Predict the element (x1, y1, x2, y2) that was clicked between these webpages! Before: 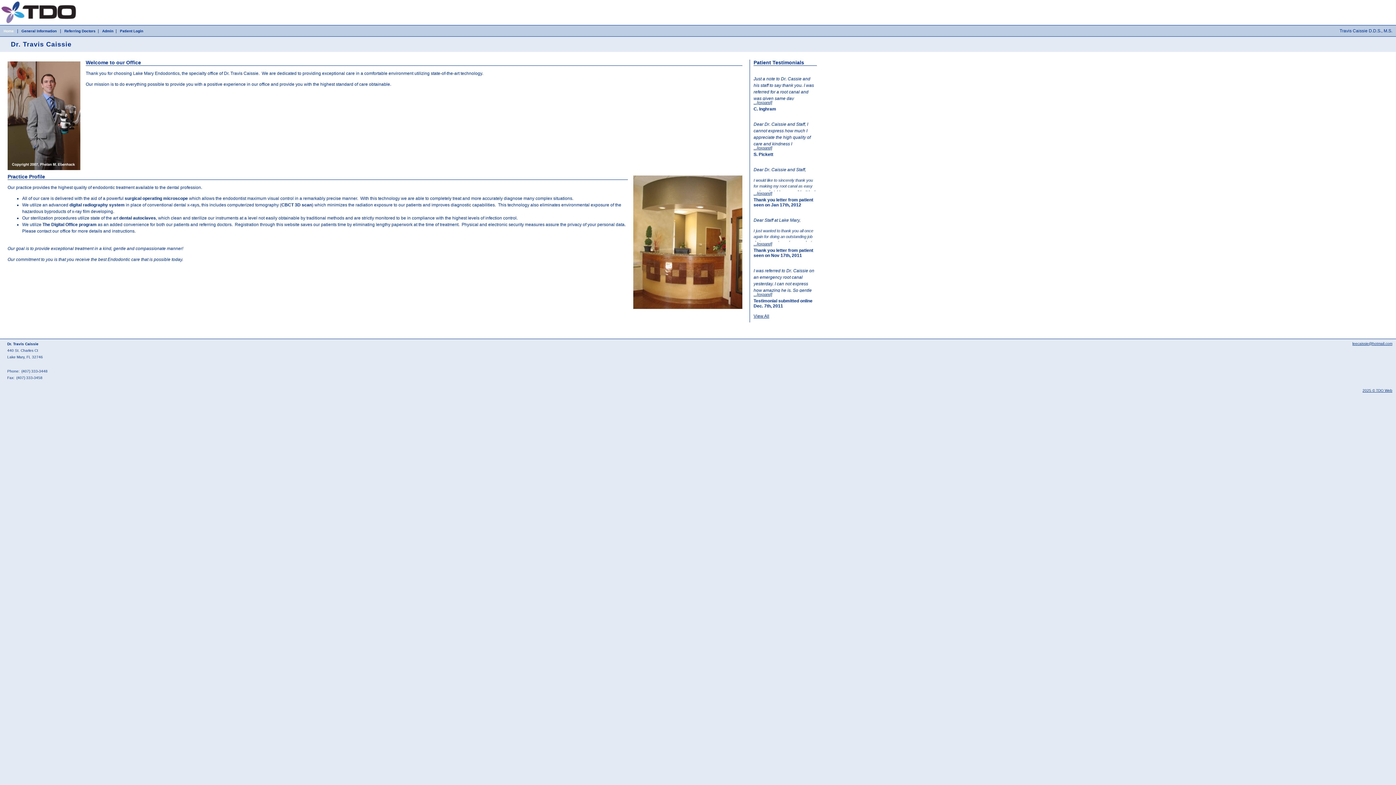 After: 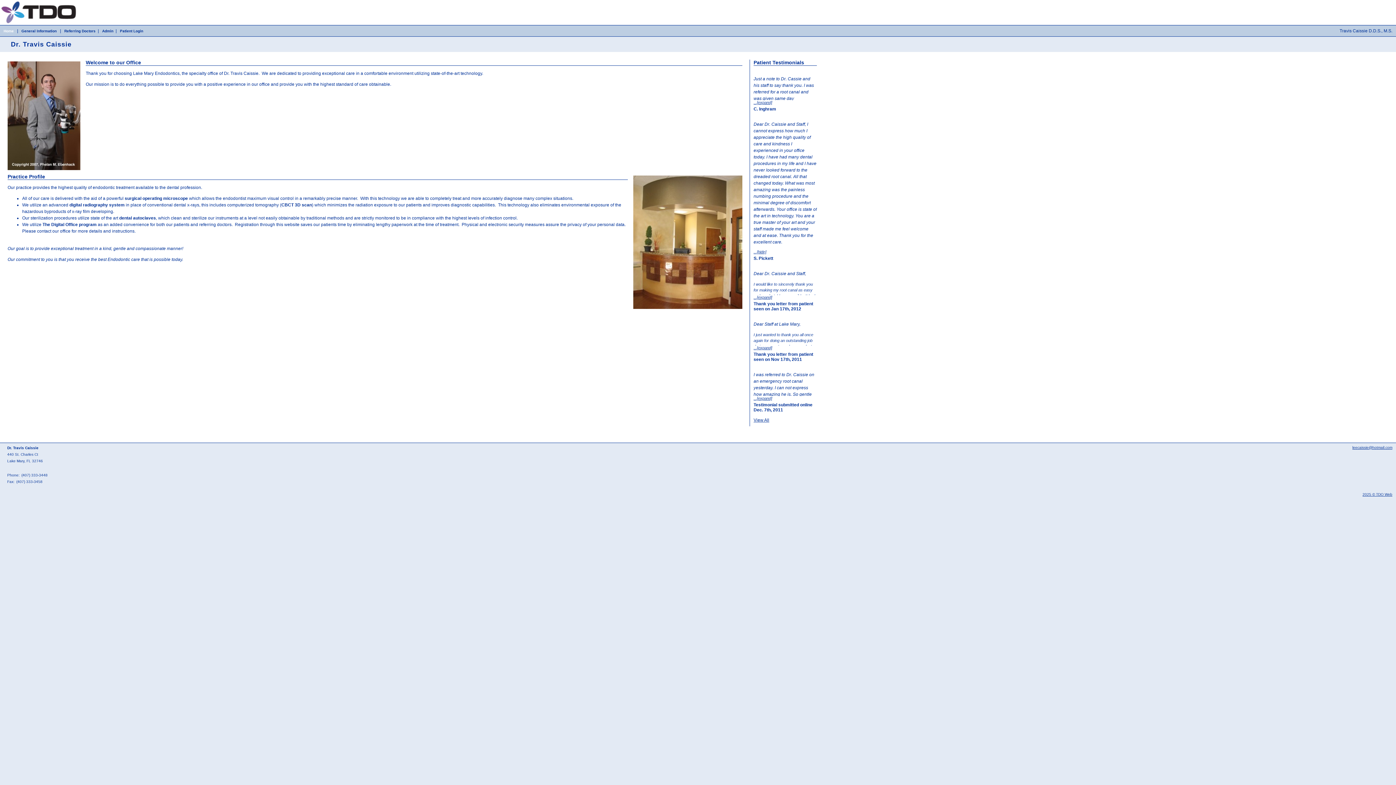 Action: label: ...[expand] bbox: (753, 145, 772, 150)